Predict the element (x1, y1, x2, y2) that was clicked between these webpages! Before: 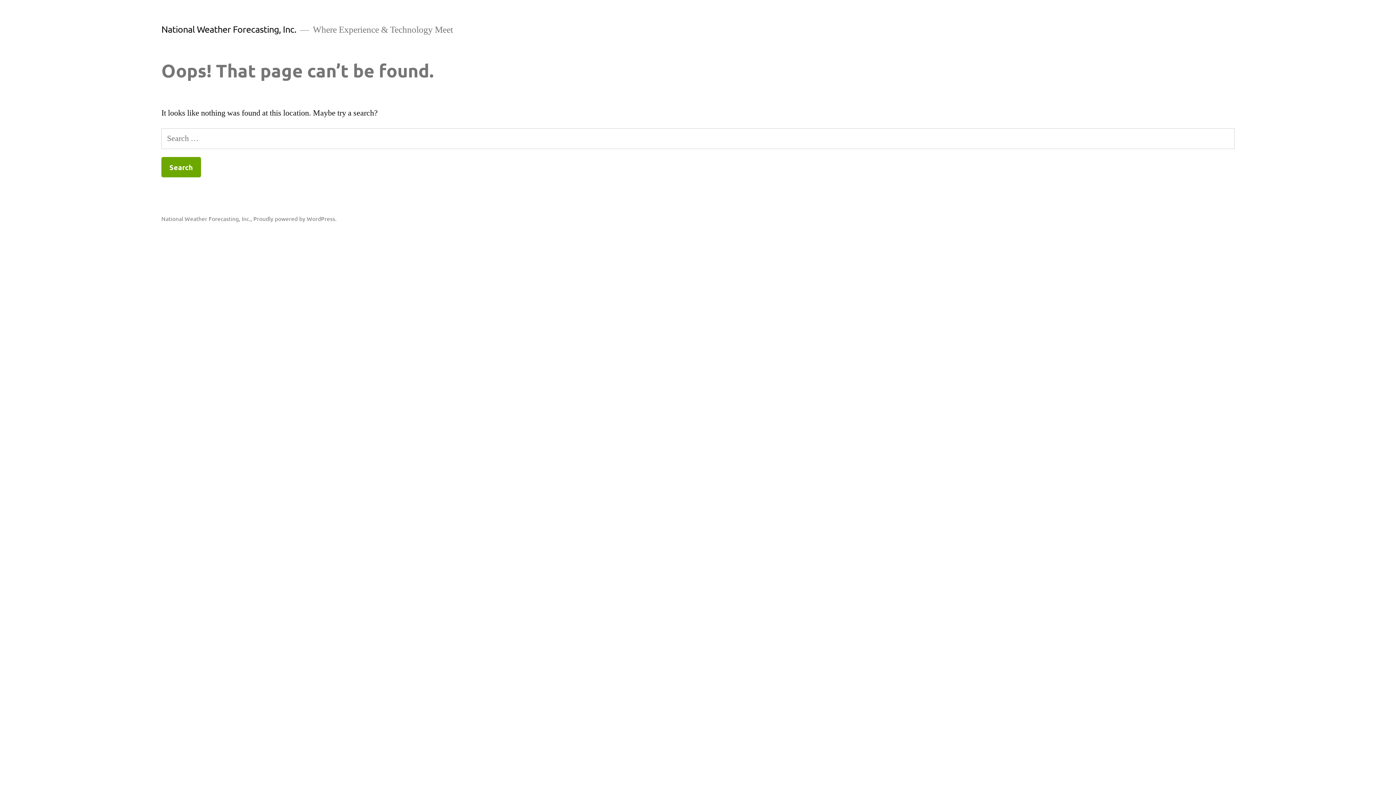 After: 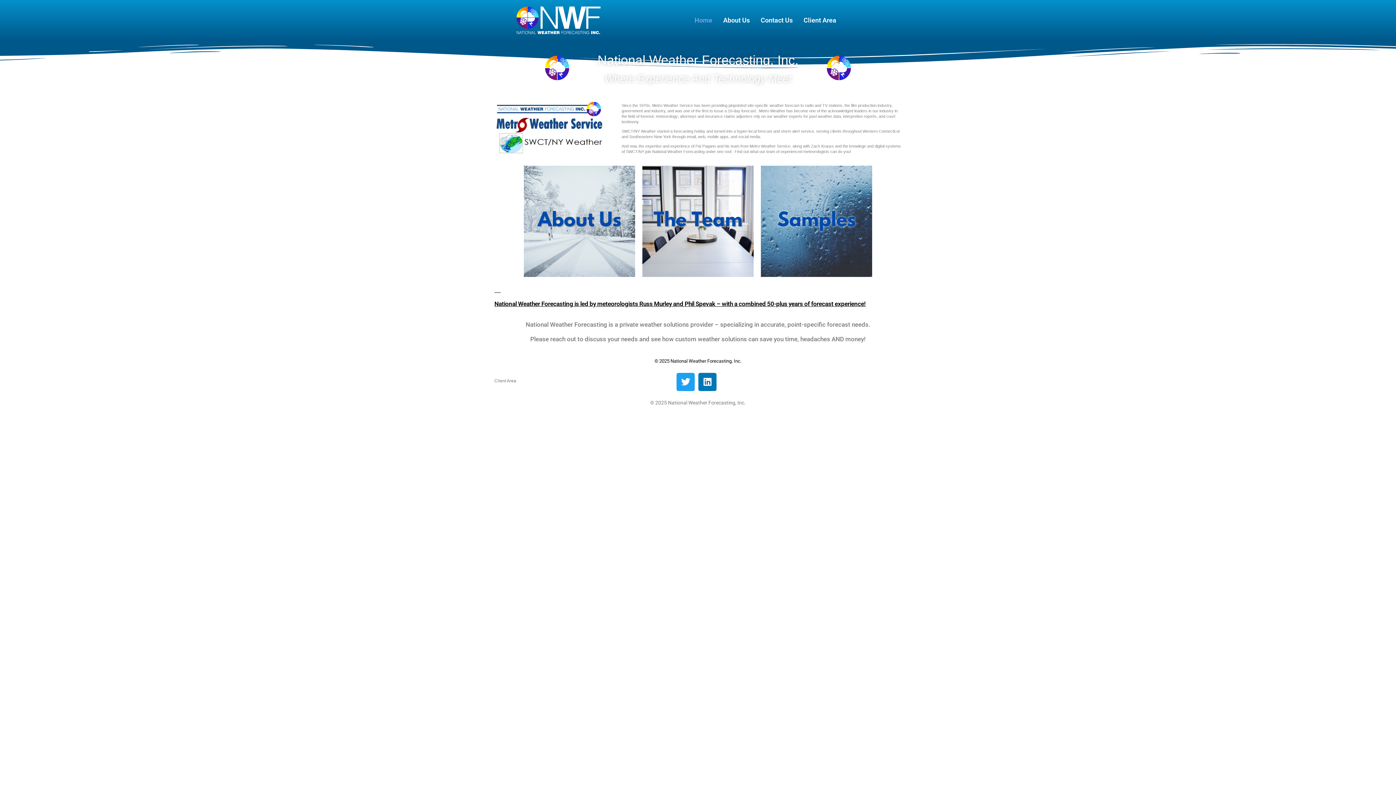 Action: bbox: (161, 215, 250, 222) label: National Weather Forecasting, Inc.